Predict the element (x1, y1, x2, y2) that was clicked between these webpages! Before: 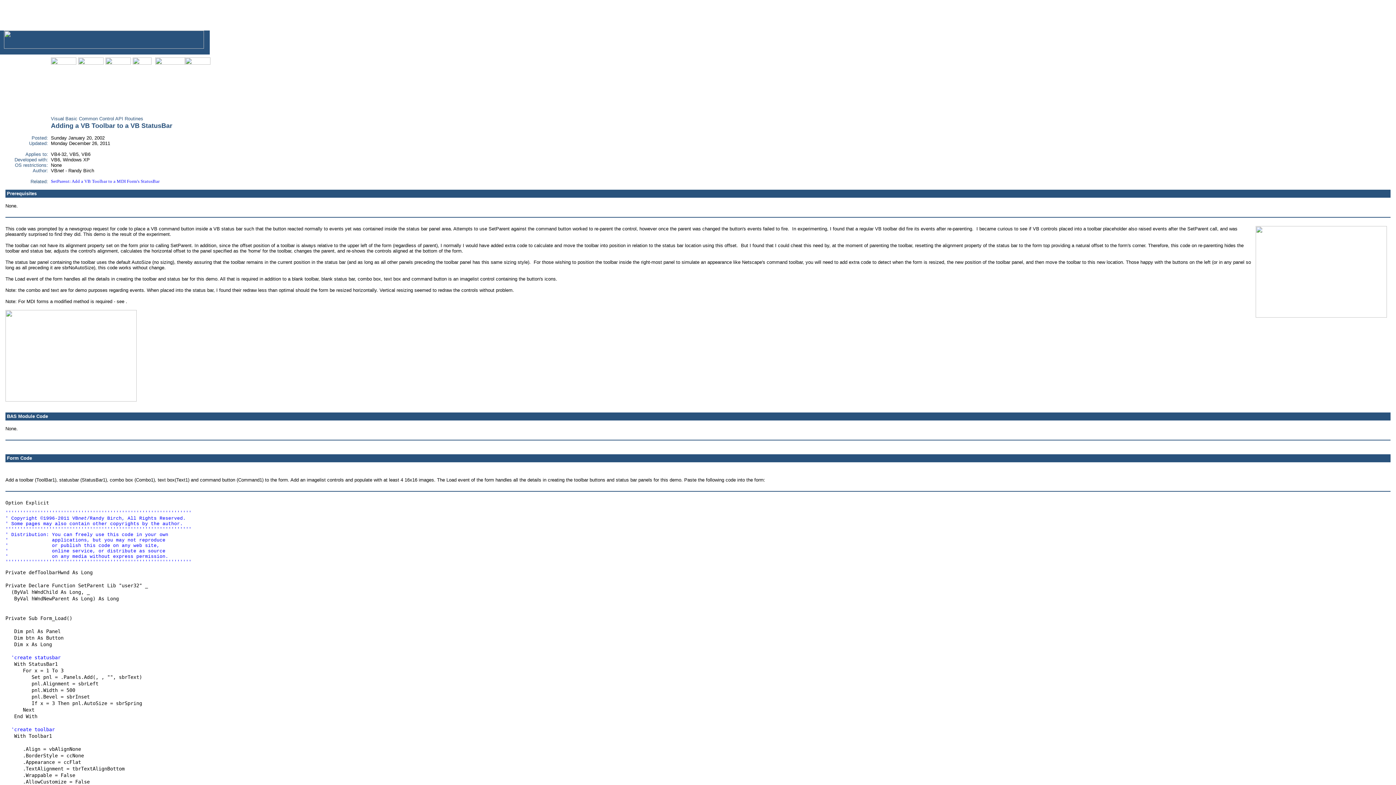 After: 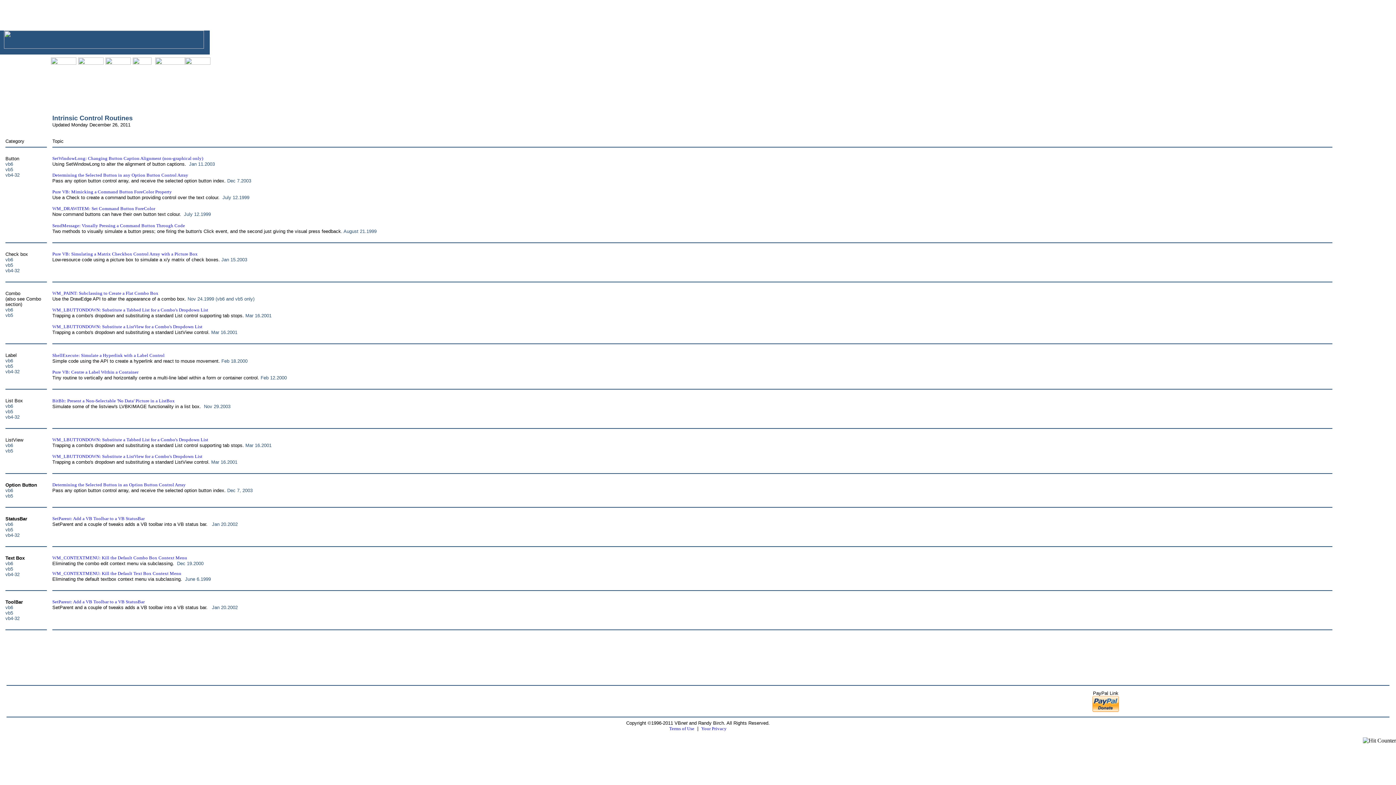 Action: bbox: (105, 88, 128, 93)